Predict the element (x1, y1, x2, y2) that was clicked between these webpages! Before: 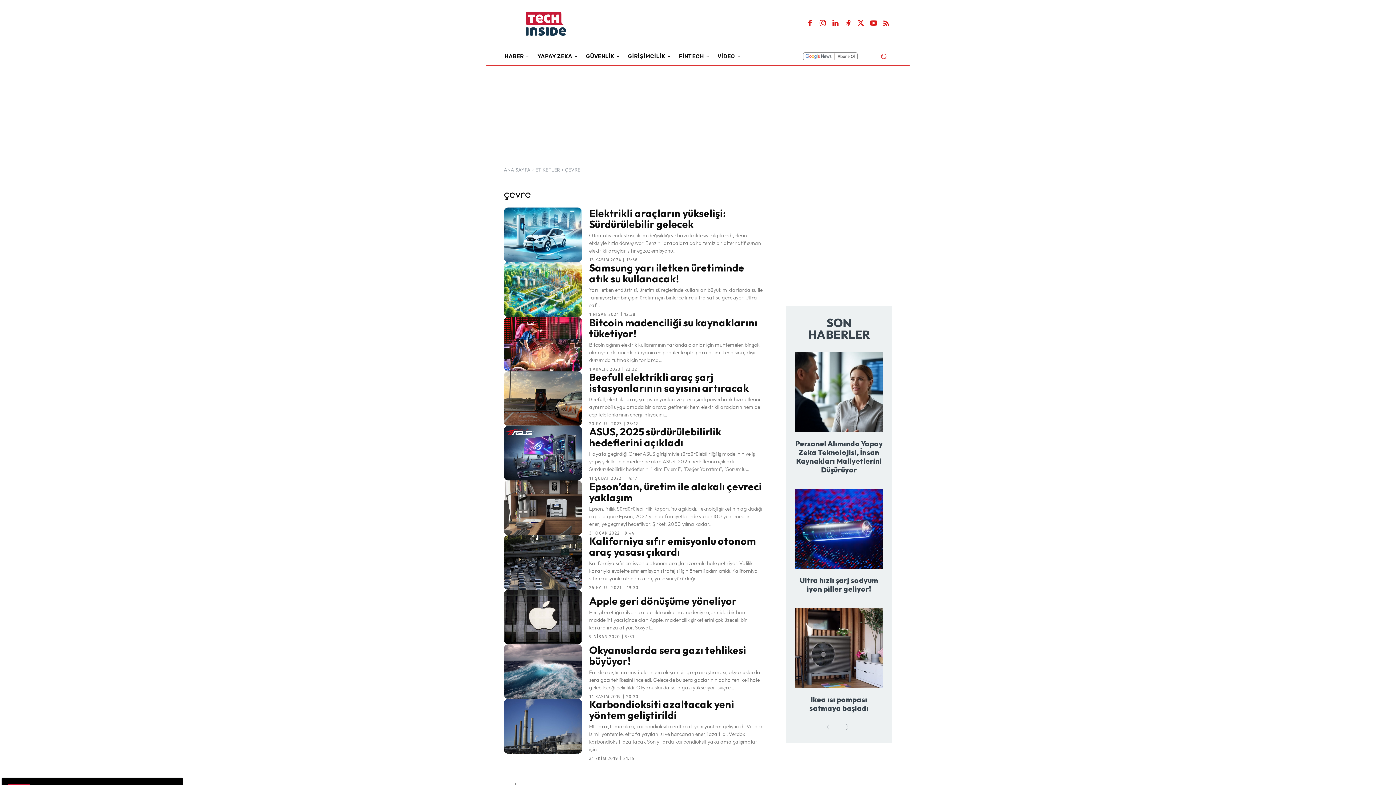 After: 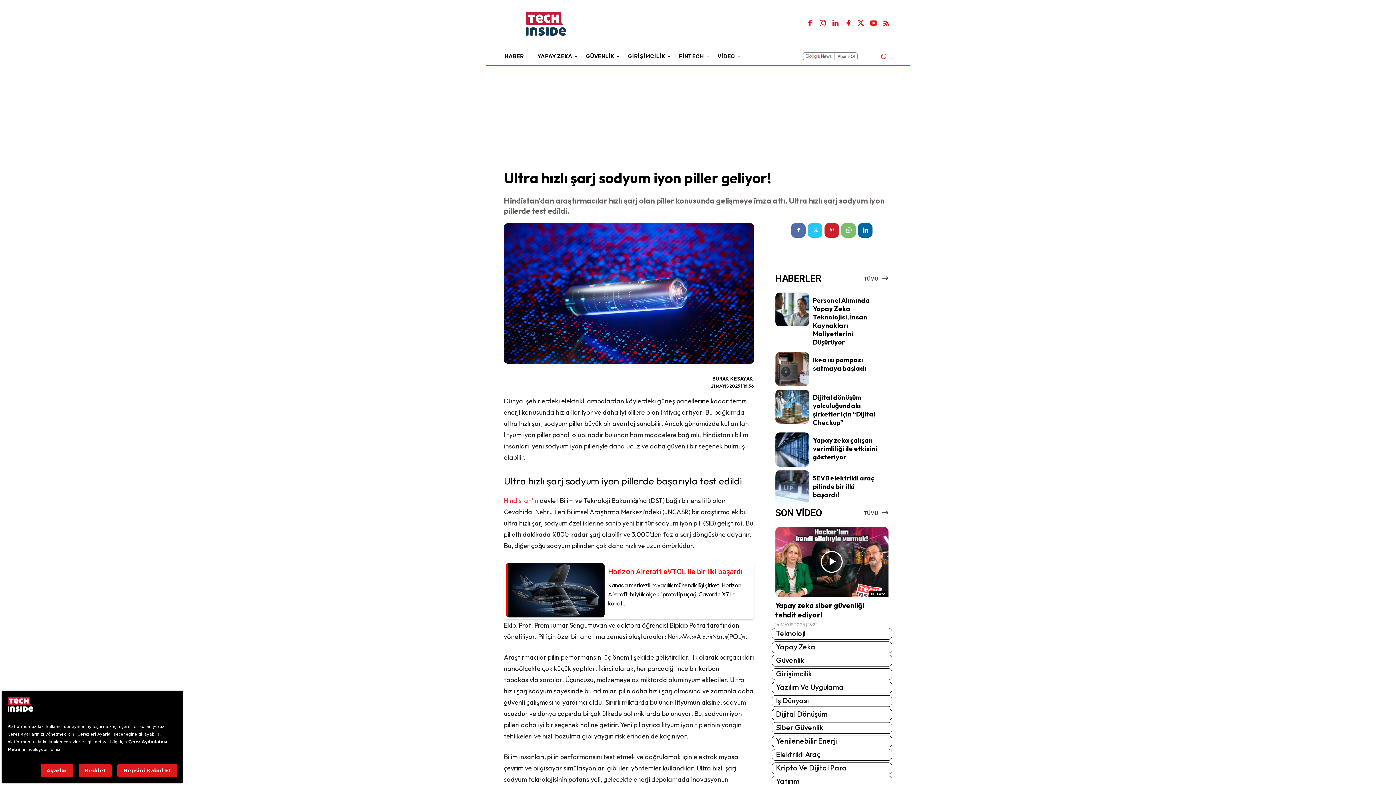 Action: bbox: (799, 575, 878, 593) label: Ultra hızlı şarj sodyum iyon piller geliyor!